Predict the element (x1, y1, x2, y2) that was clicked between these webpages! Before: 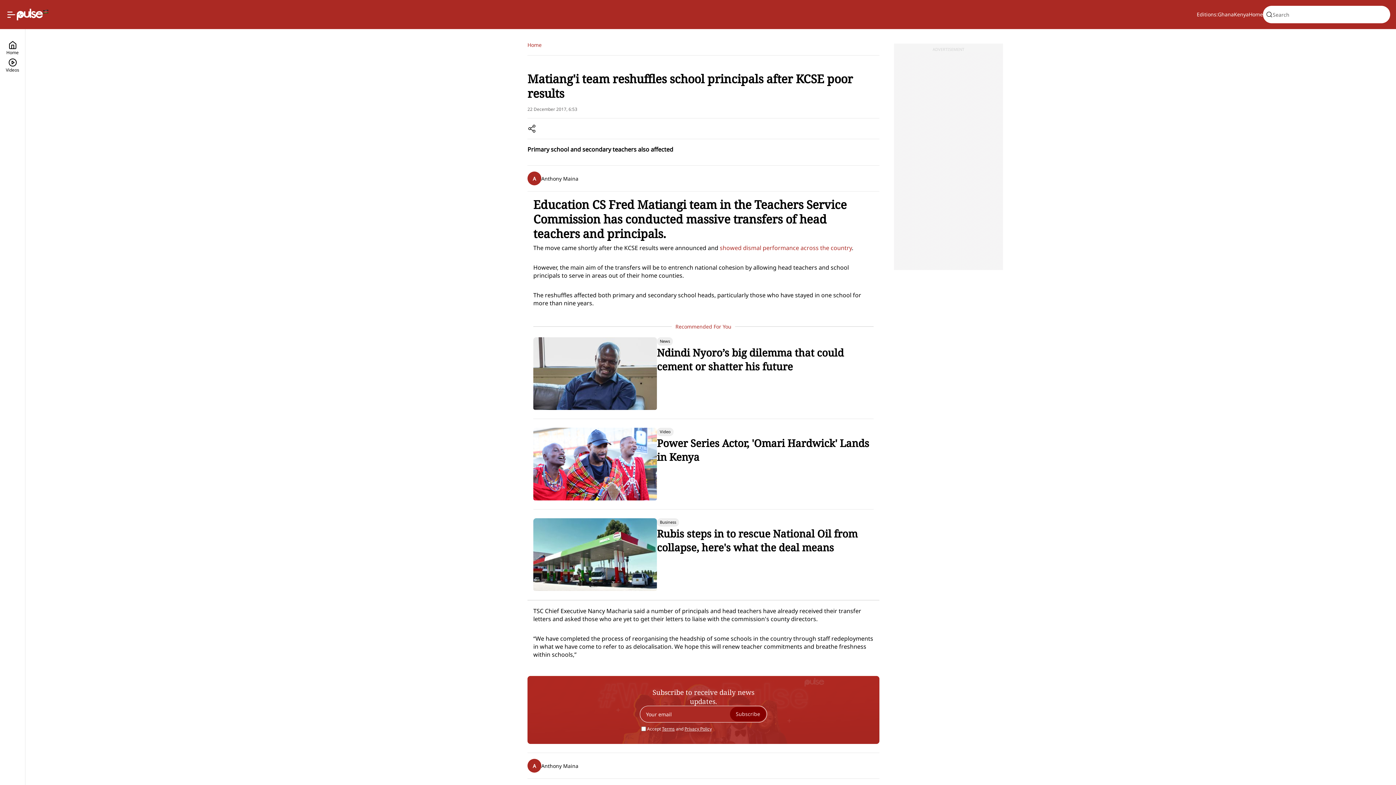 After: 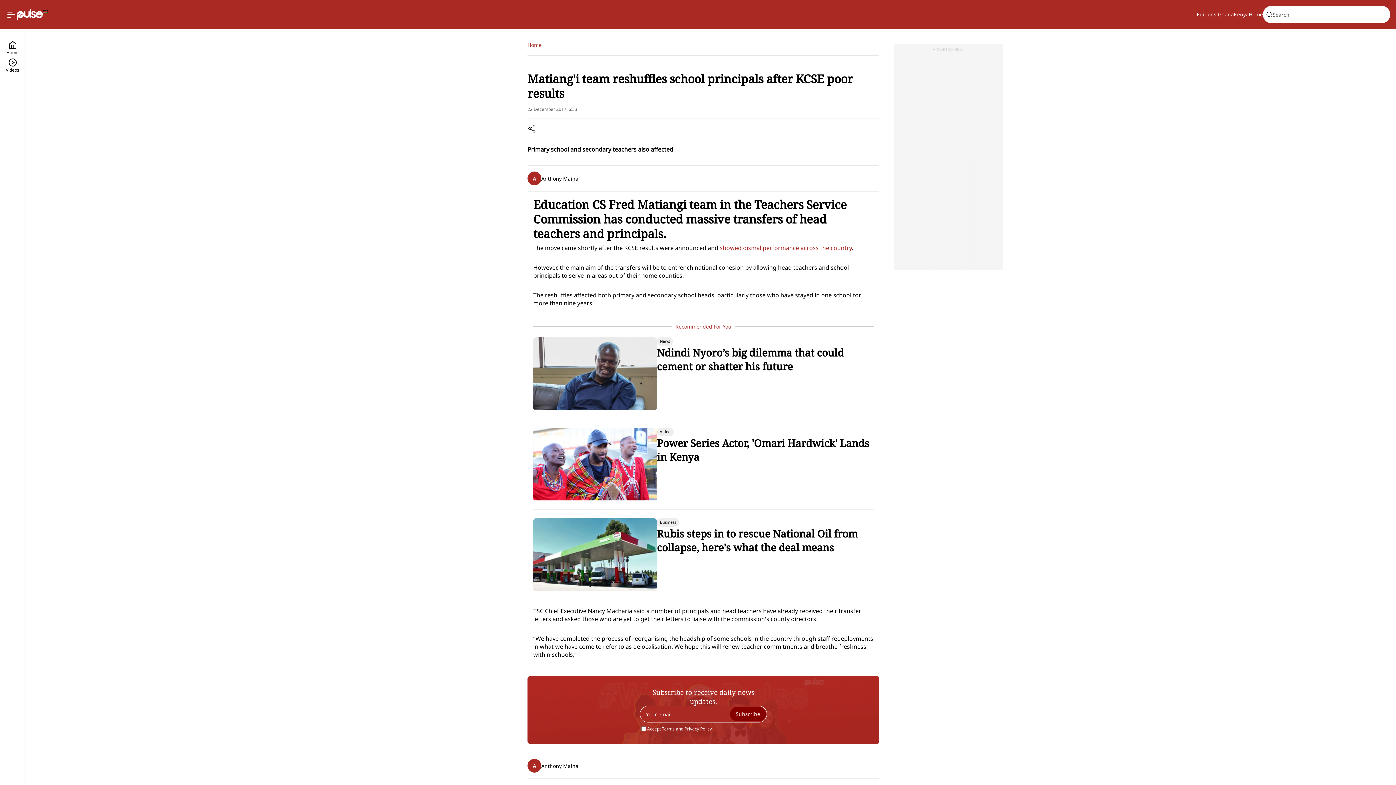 Action: label: Ghana bbox: (1218, 10, 1234, 18)